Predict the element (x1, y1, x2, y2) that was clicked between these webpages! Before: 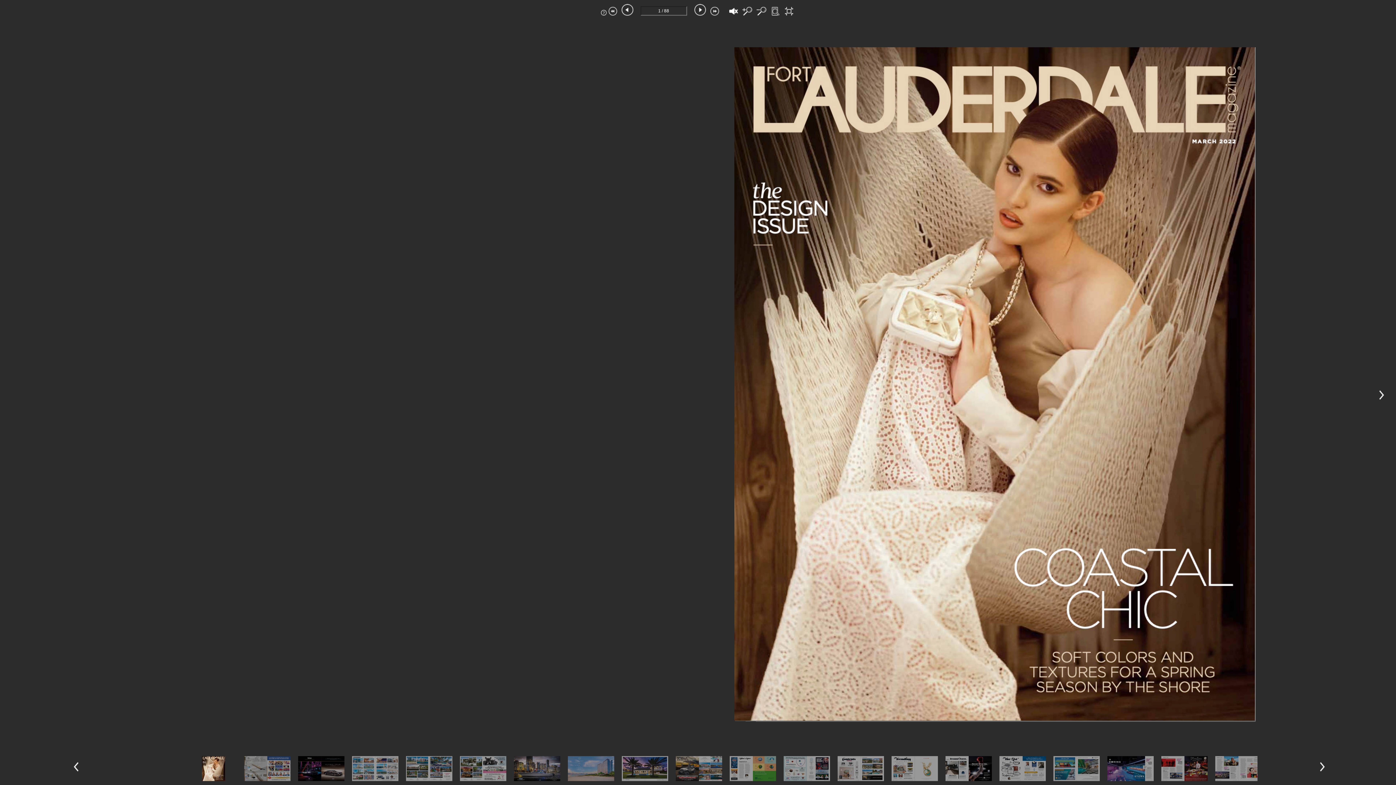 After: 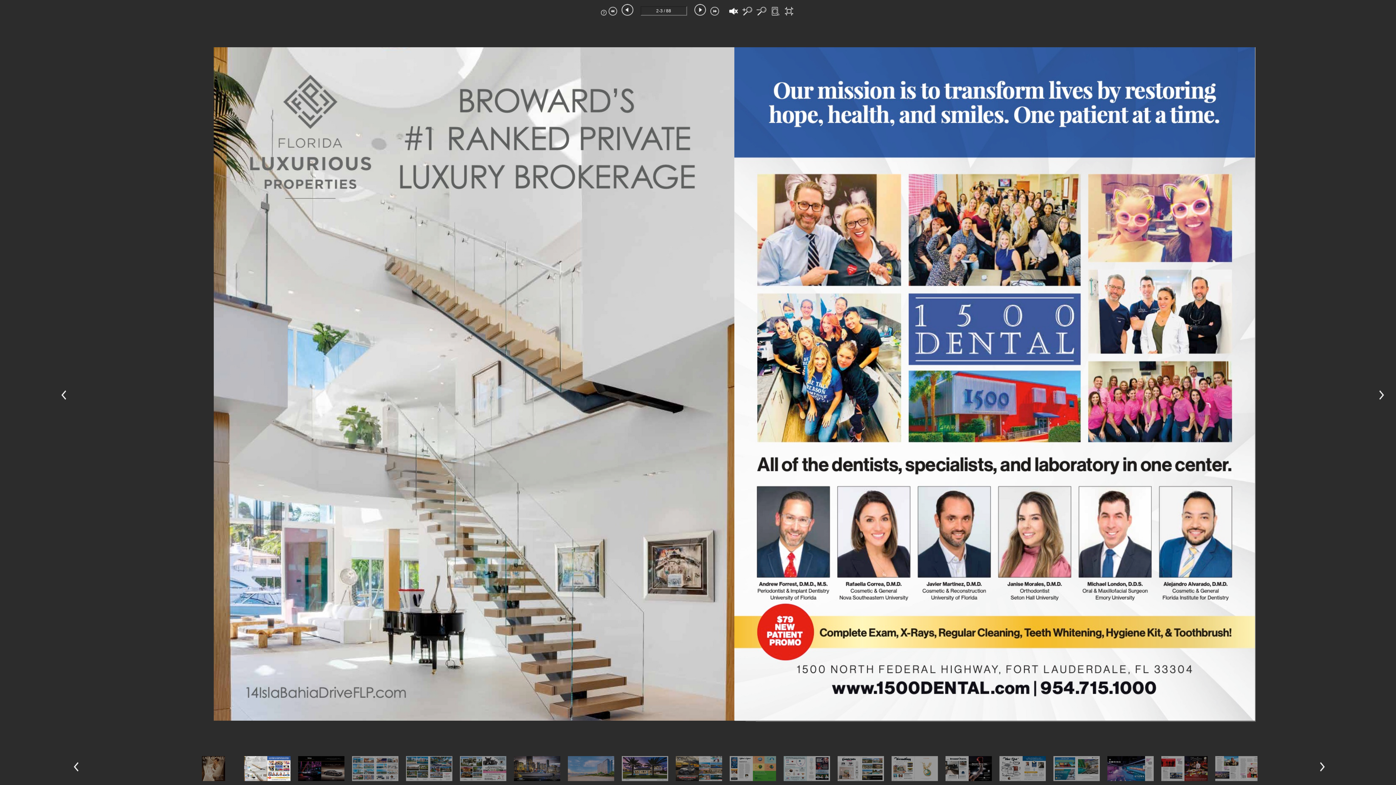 Action: bbox: (1375, 388, 1387, 401)